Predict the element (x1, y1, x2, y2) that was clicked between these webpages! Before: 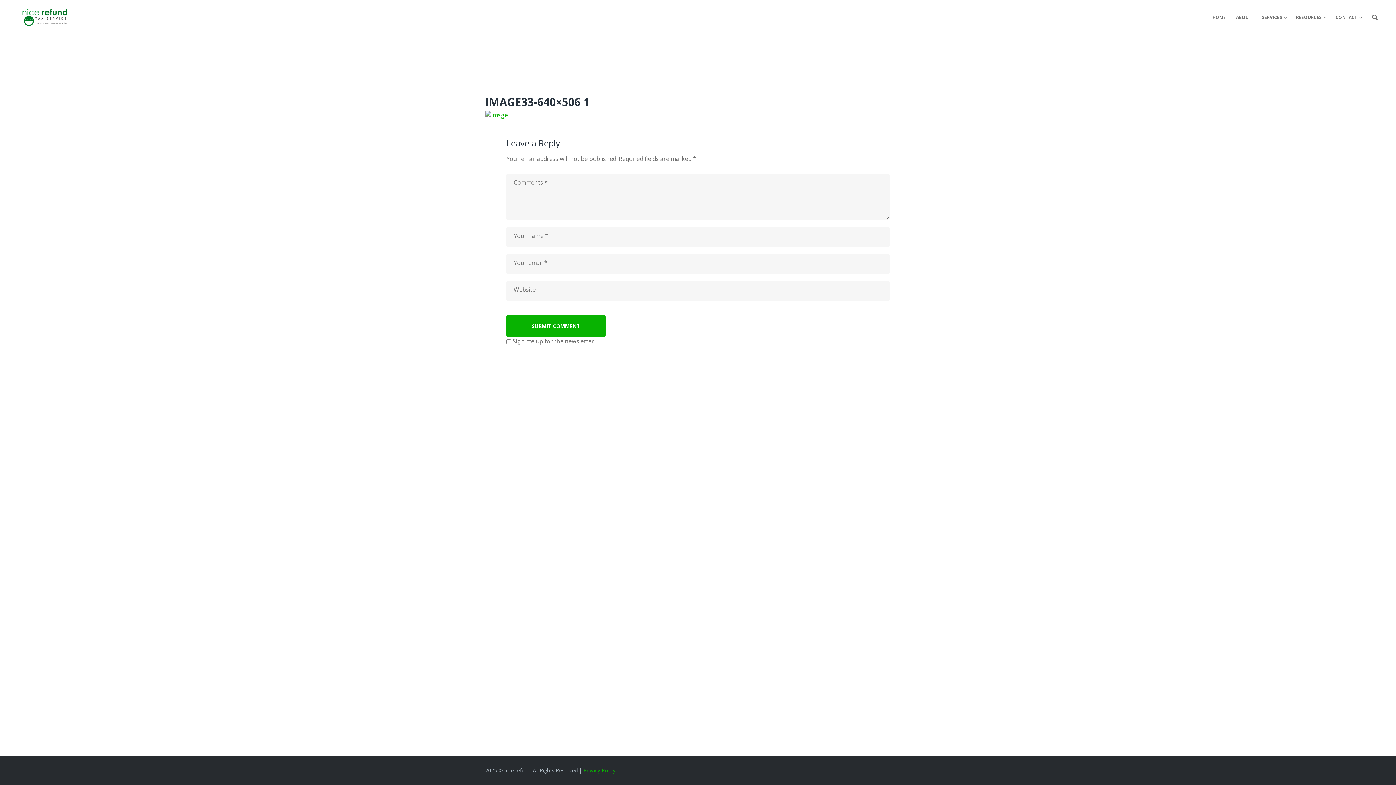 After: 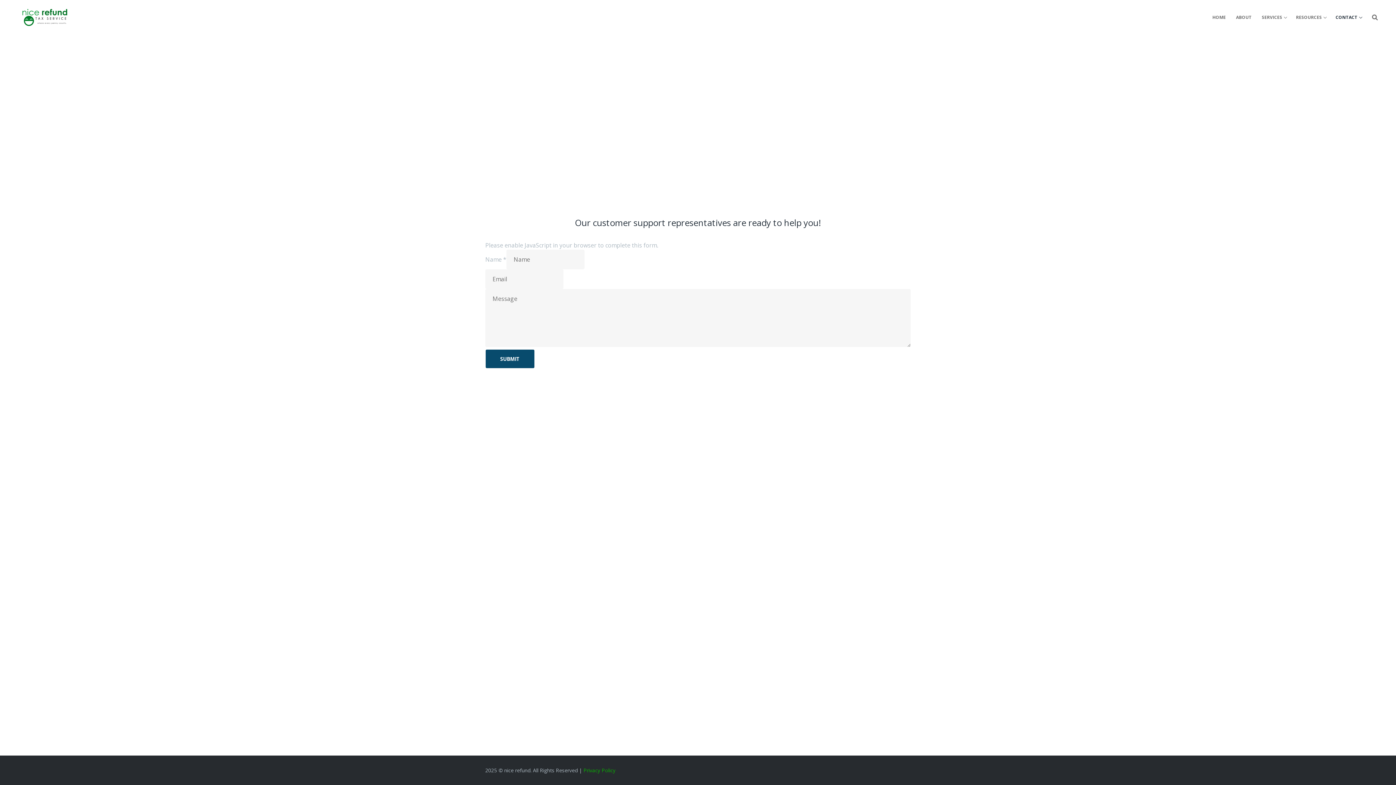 Action: bbox: (1336, 11, 1361, 23) label: CONTACT